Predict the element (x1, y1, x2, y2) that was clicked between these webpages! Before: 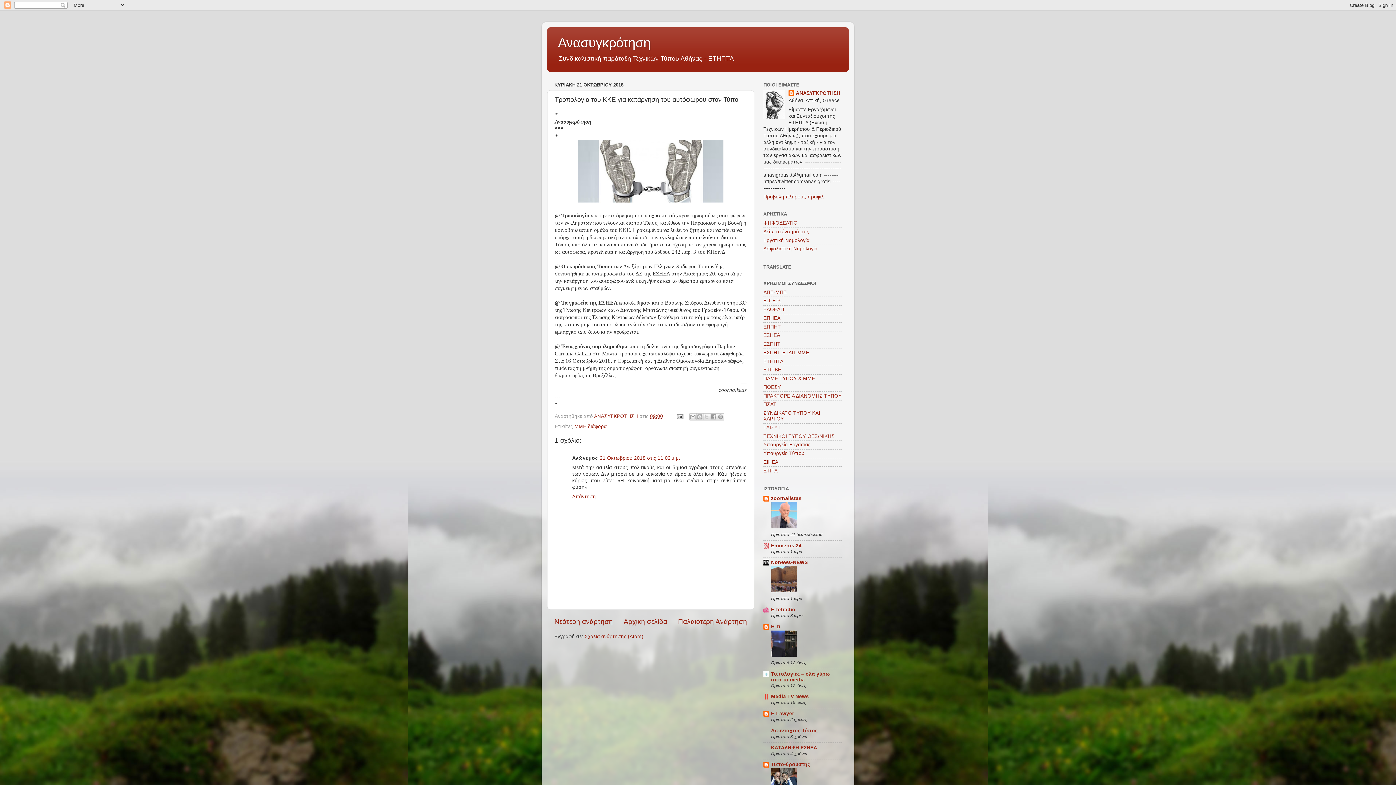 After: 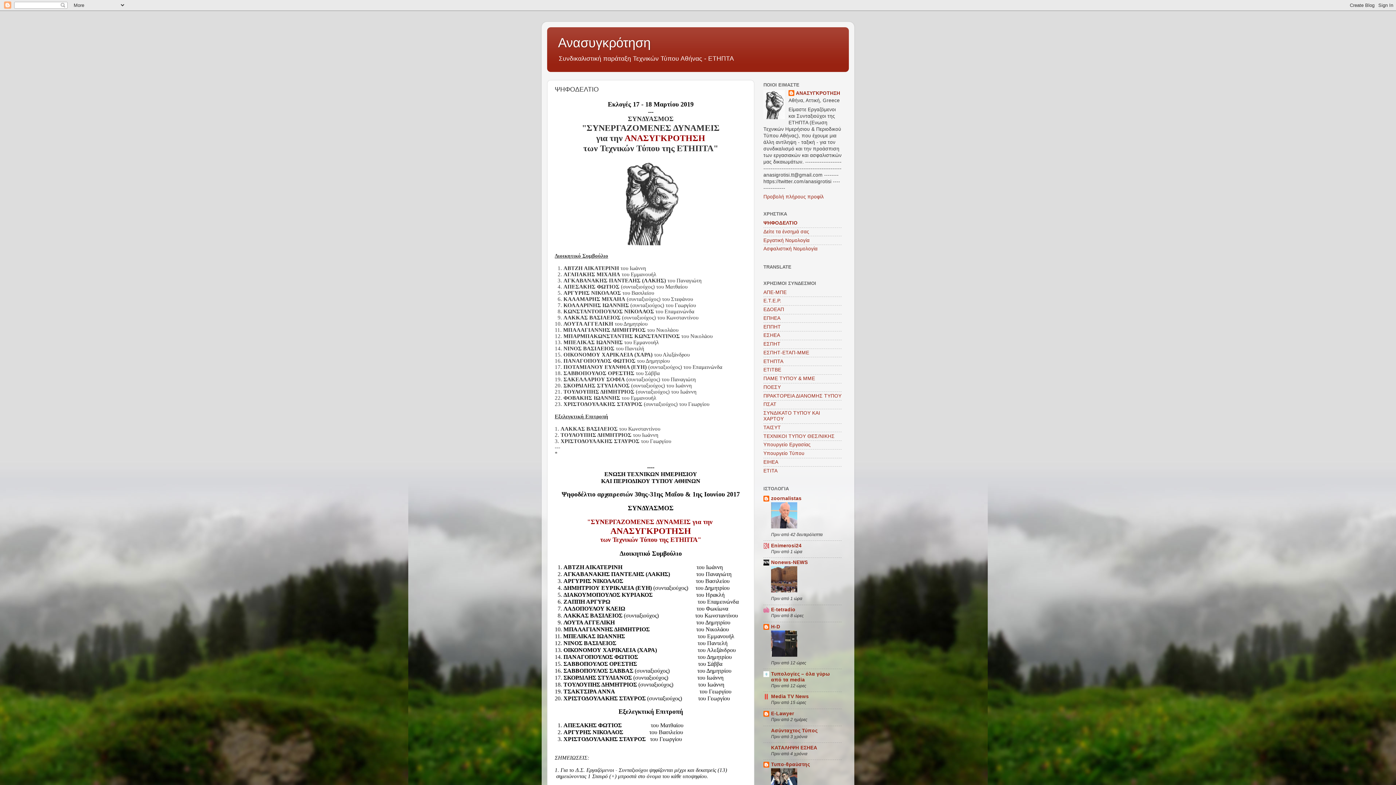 Action: label: ΨΗΦΟΔΕΛΤΙΟ bbox: (763, 220, 797, 225)